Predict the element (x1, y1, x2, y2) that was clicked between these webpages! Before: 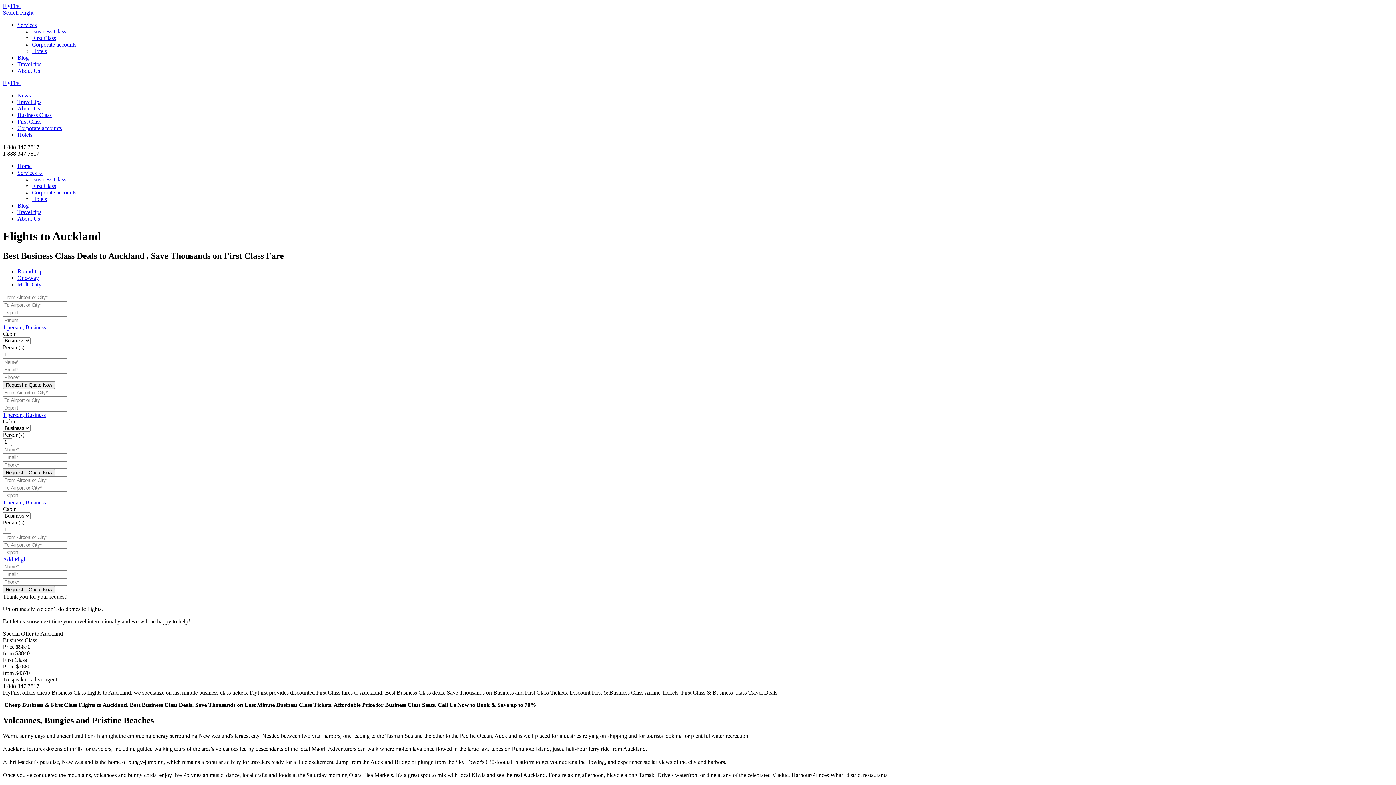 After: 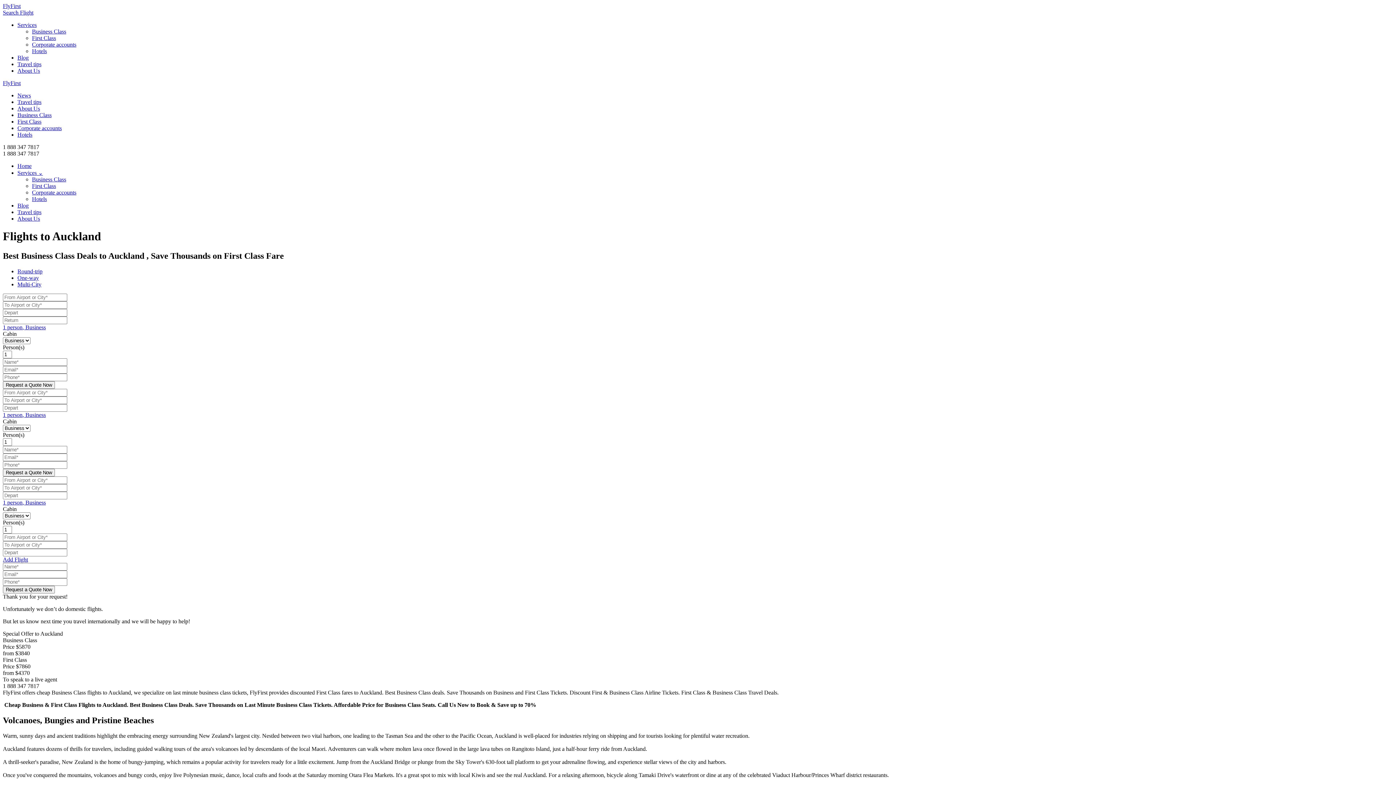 Action: bbox: (2, 411, 45, 418) label: 1 person, Business